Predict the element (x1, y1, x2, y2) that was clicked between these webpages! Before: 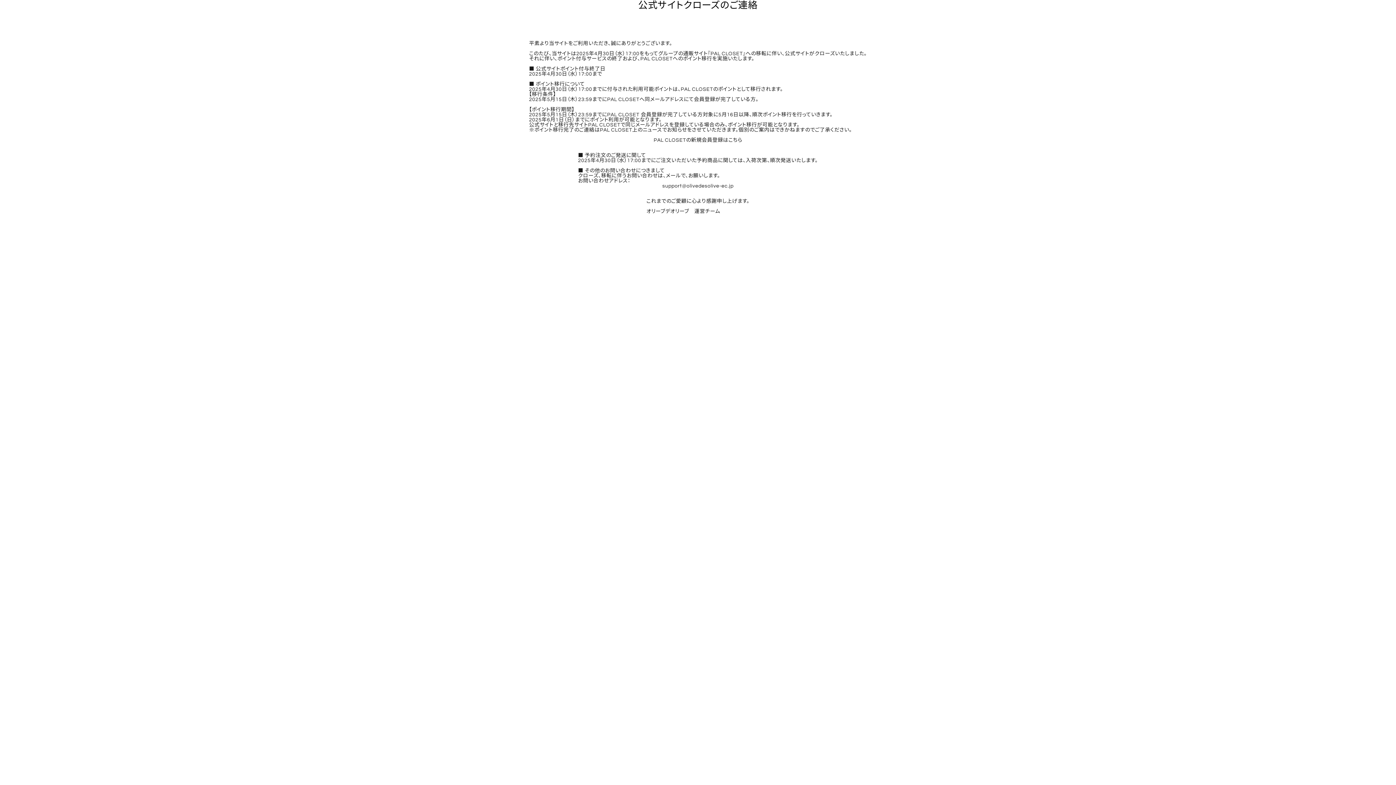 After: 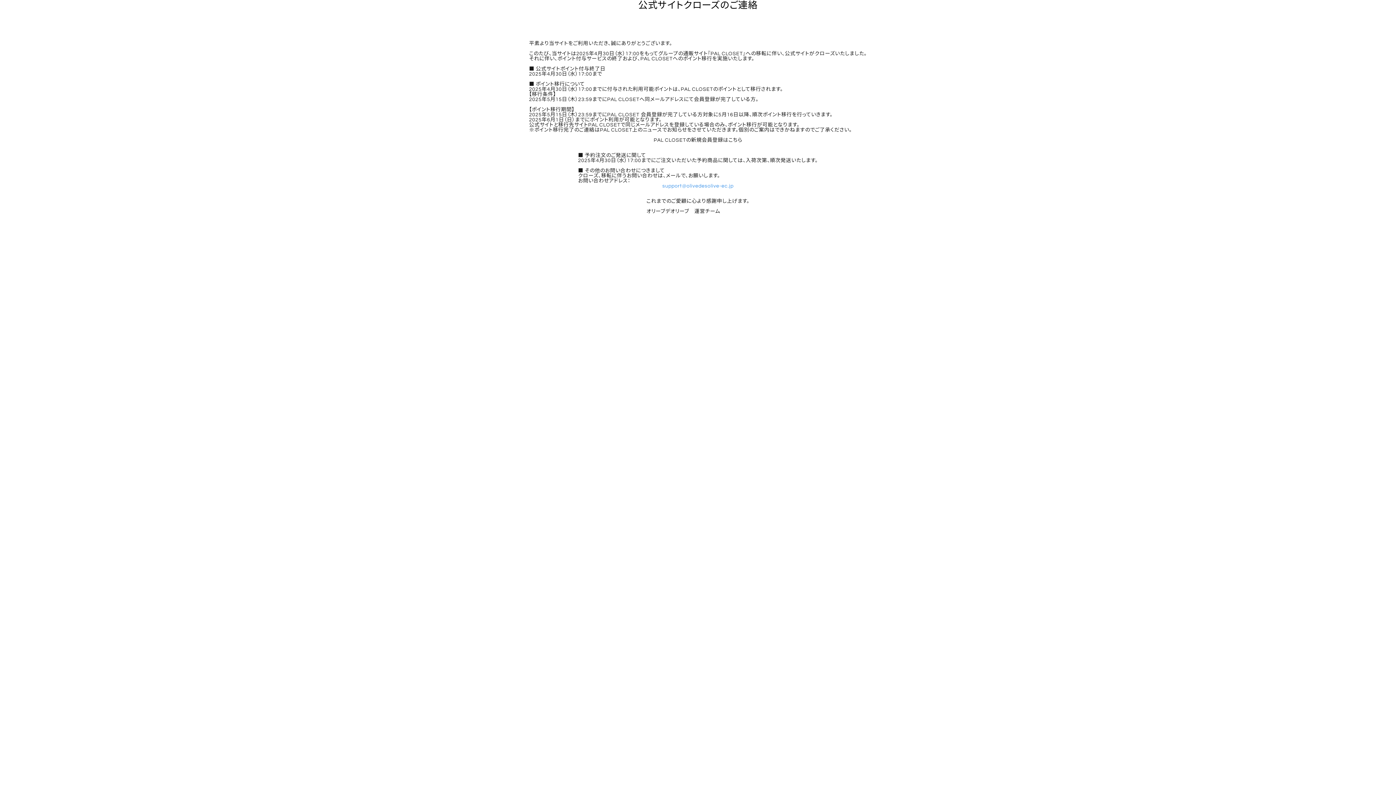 Action: bbox: (662, 183, 733, 188) label: support@olivedesolive-ec.jp